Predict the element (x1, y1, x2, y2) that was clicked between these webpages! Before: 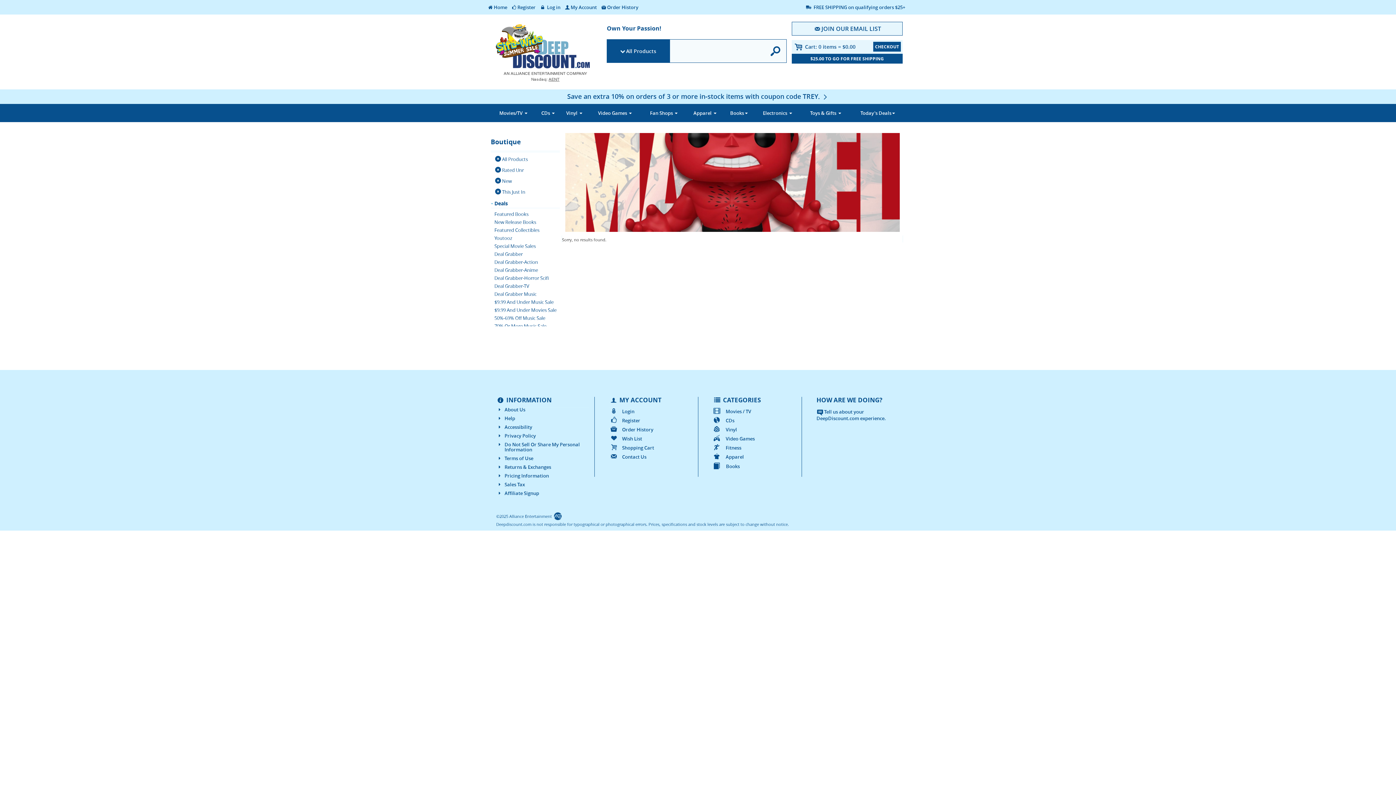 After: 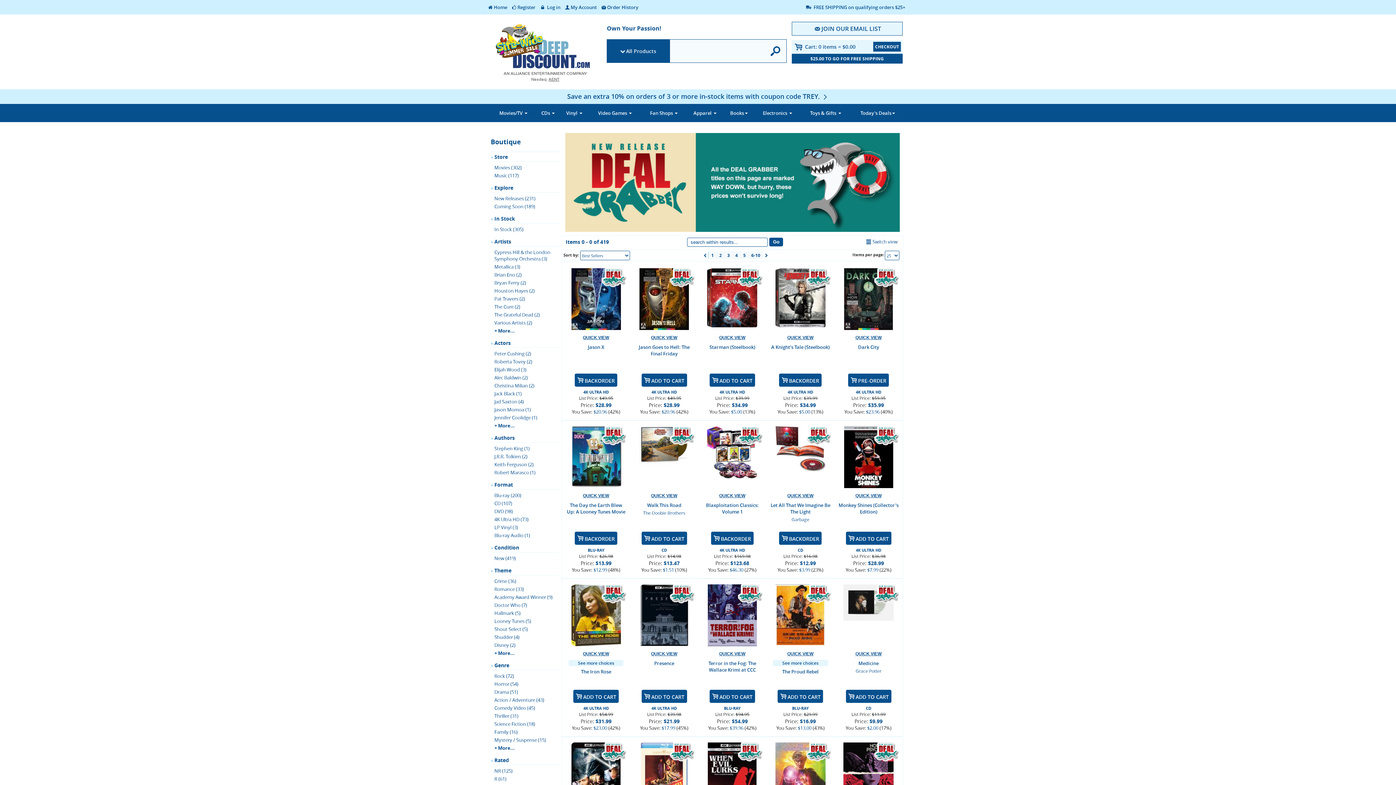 Action: label: Deal Grabber bbox: (494, 250, 522, 257)